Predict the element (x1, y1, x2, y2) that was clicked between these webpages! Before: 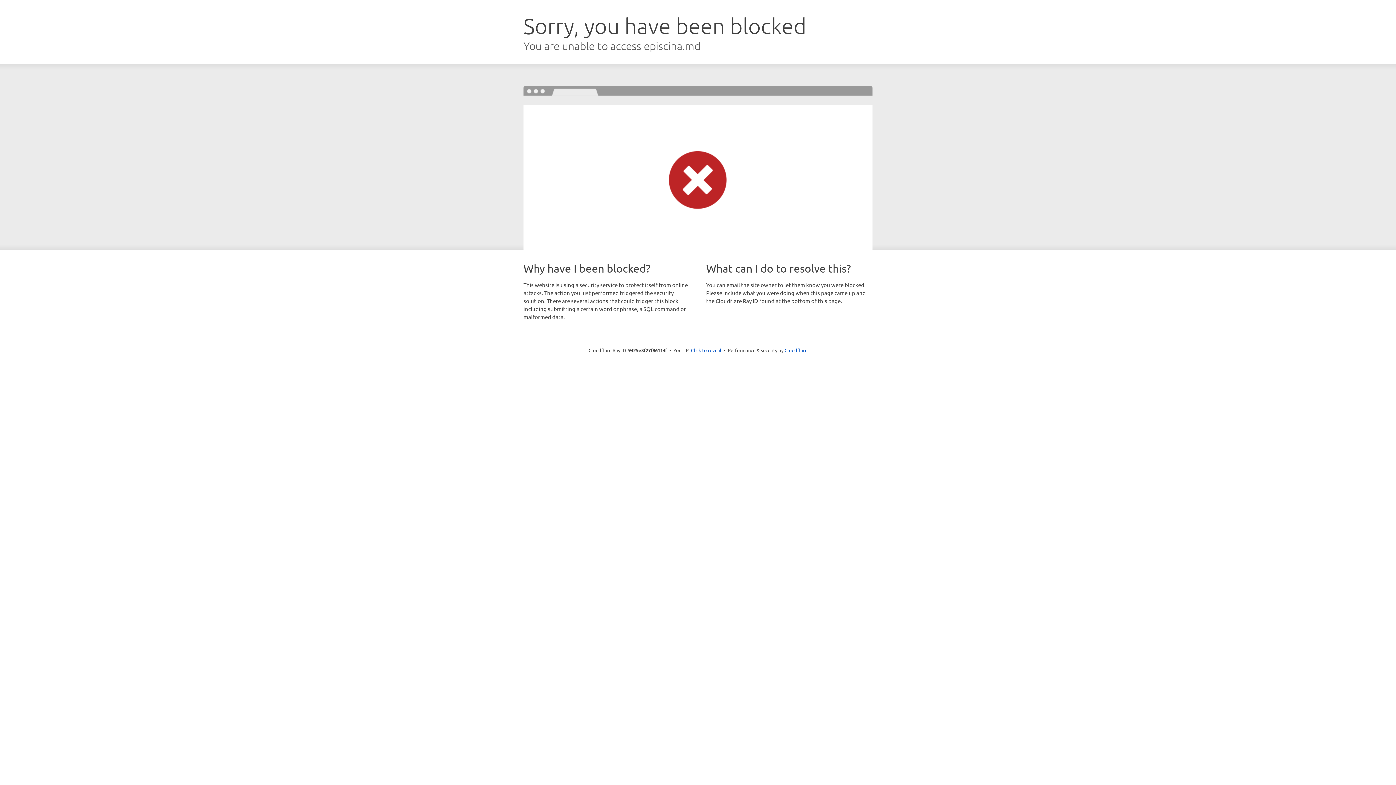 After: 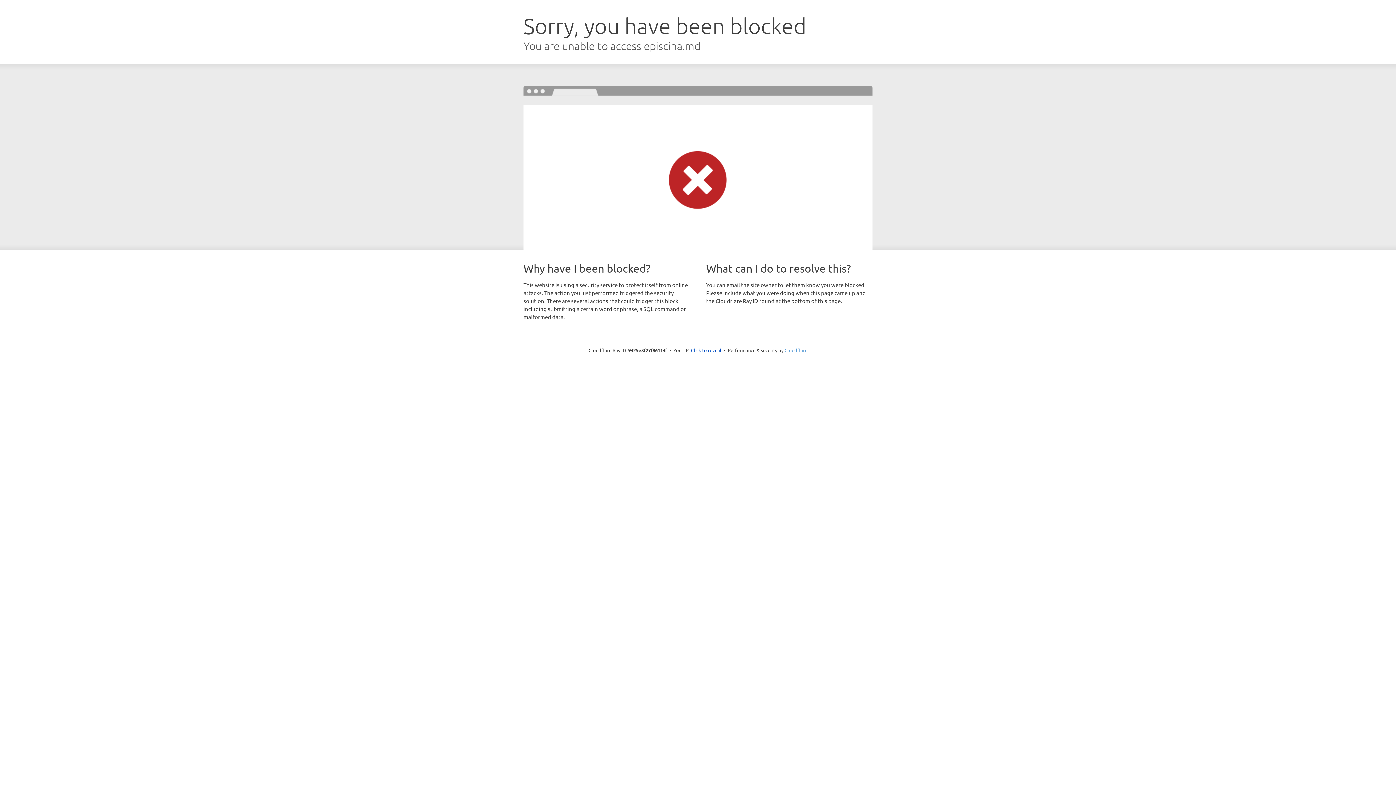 Action: bbox: (784, 347, 807, 353) label: Cloudflare